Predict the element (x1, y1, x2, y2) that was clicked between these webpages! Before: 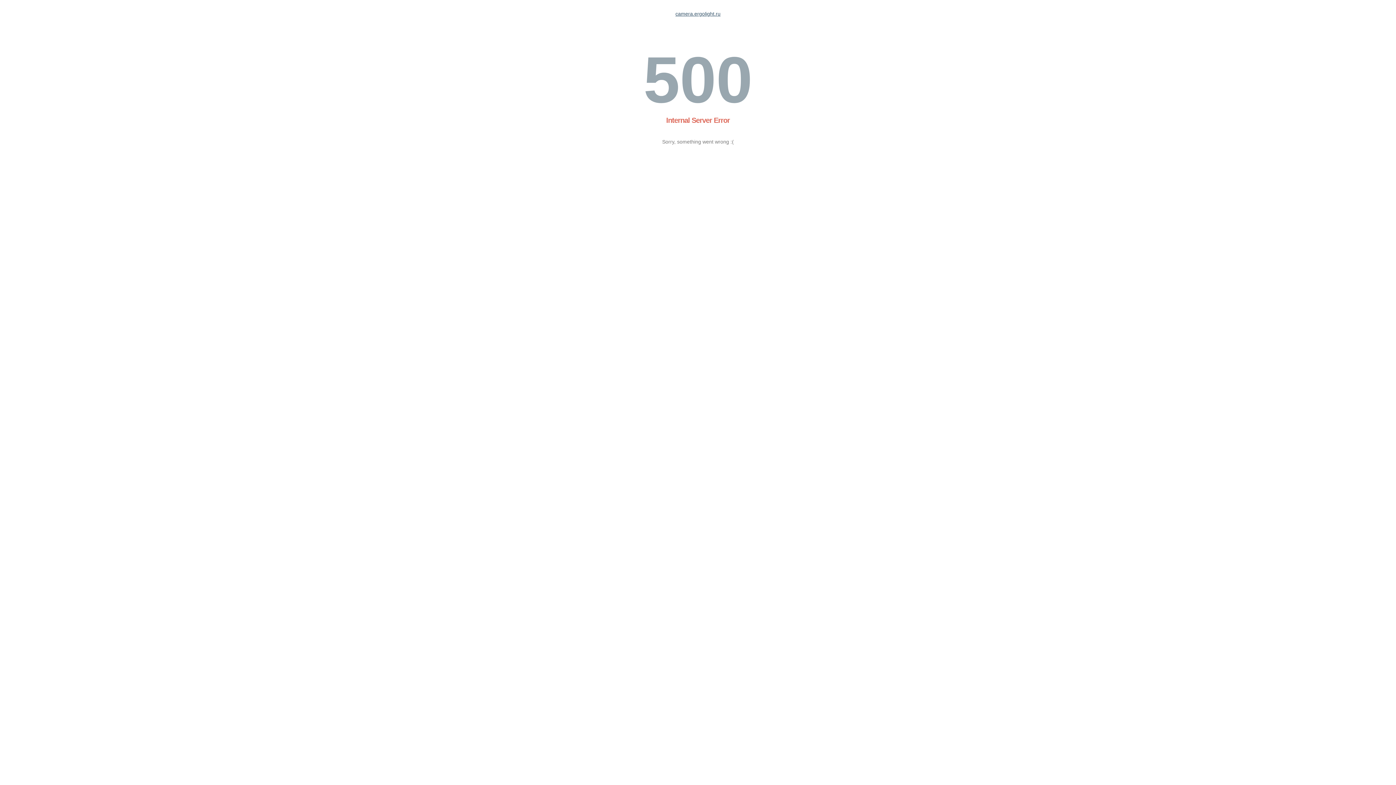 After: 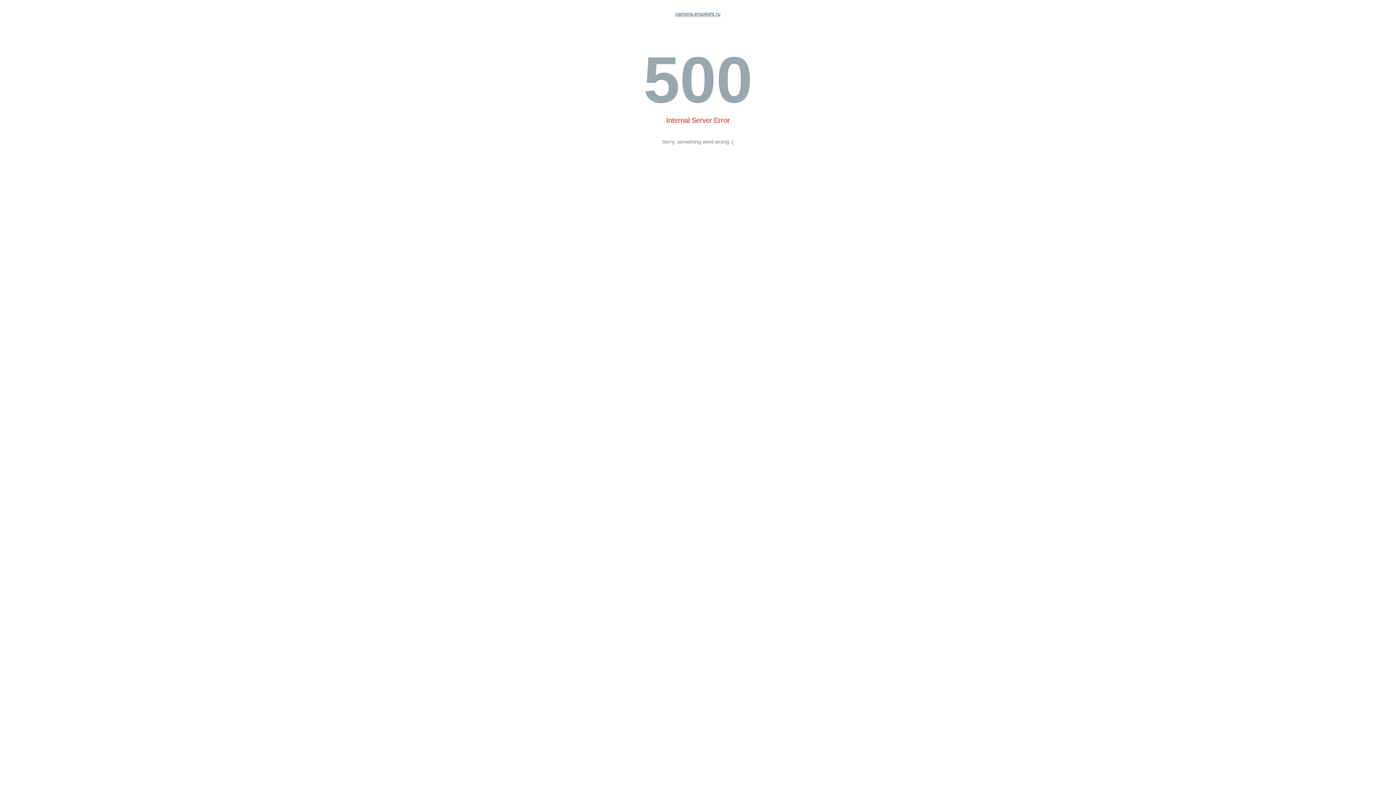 Action: label: camera.ergolight.ru bbox: (675, 10, 720, 16)